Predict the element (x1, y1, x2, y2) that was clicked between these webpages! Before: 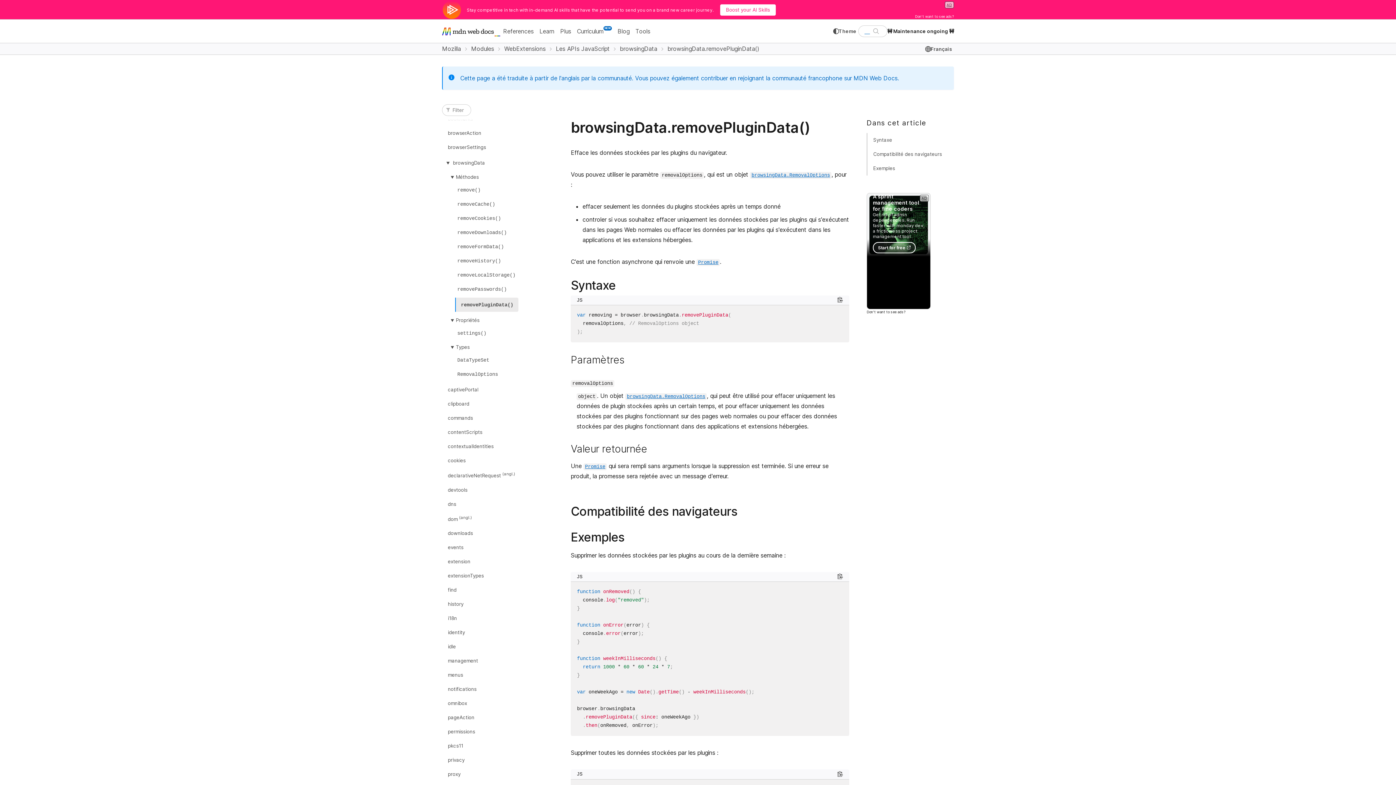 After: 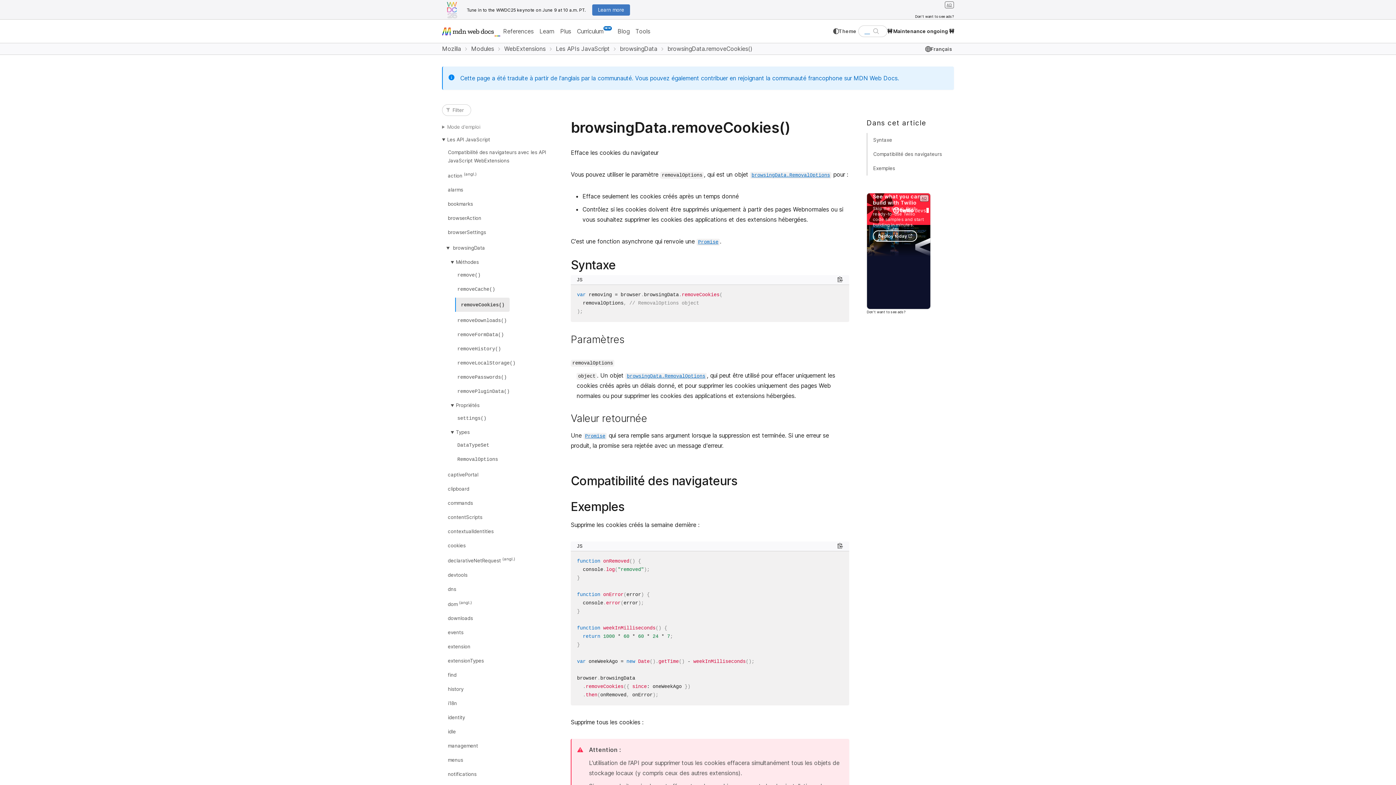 Action: bbox: (455, 212, 503, 224) label: removeCookies()